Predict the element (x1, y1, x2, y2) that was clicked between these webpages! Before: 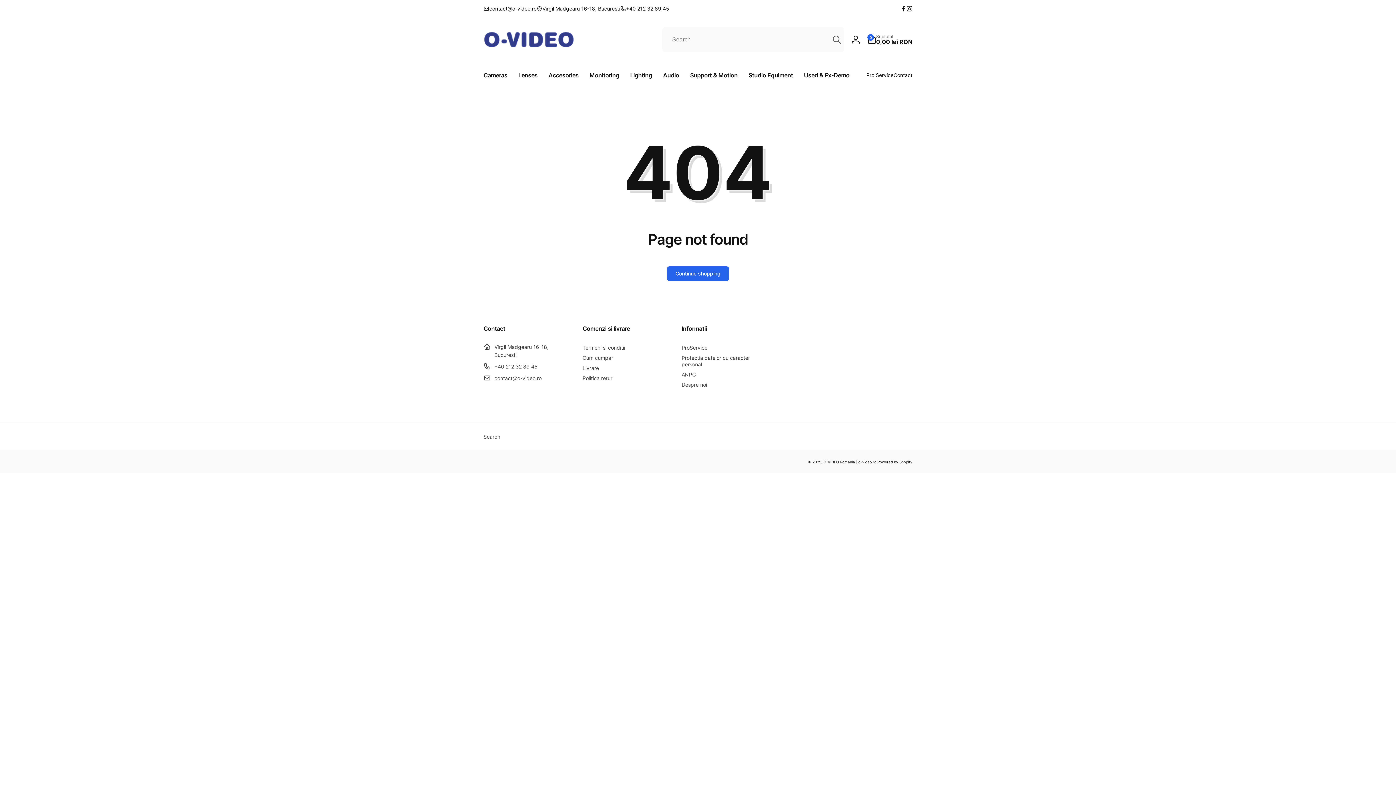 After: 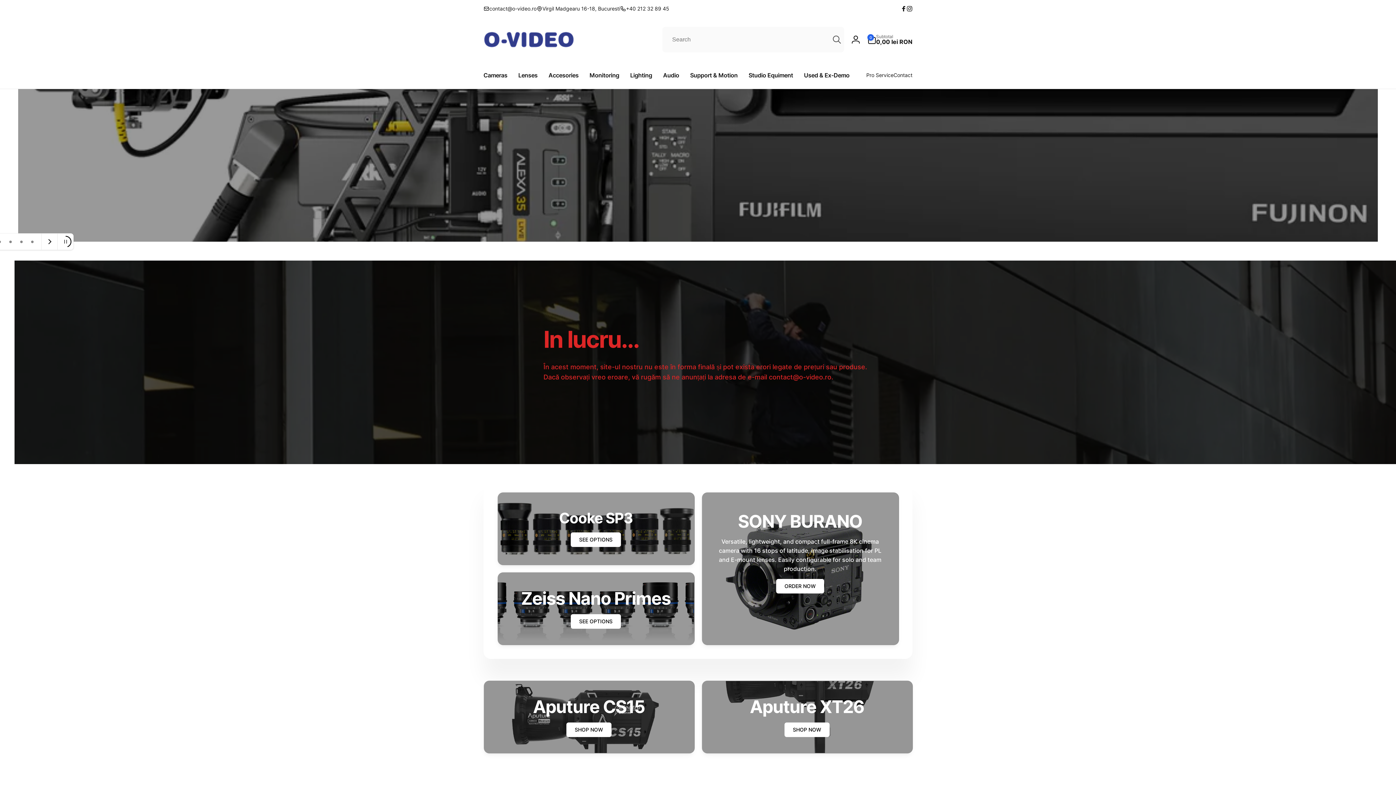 Action: bbox: (483, 31, 574, 47)